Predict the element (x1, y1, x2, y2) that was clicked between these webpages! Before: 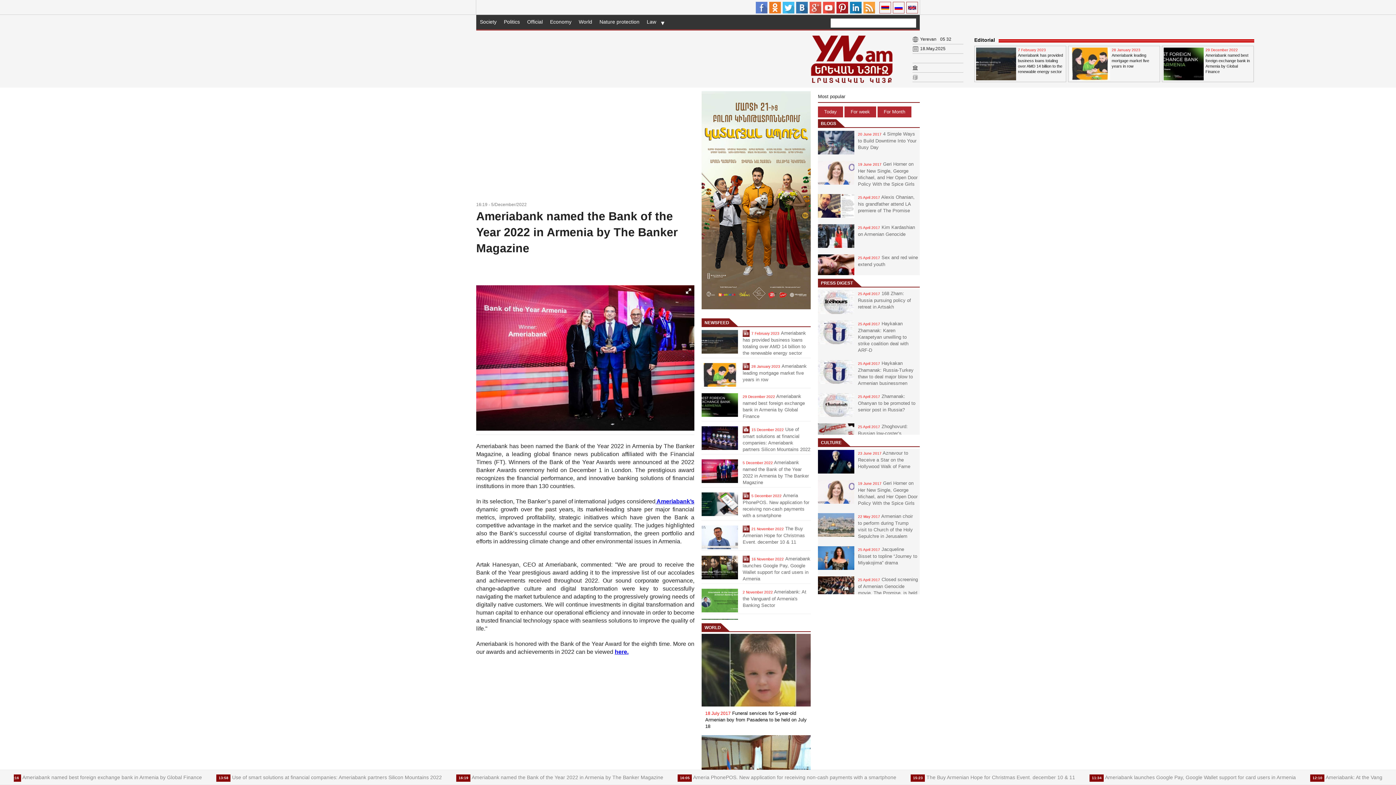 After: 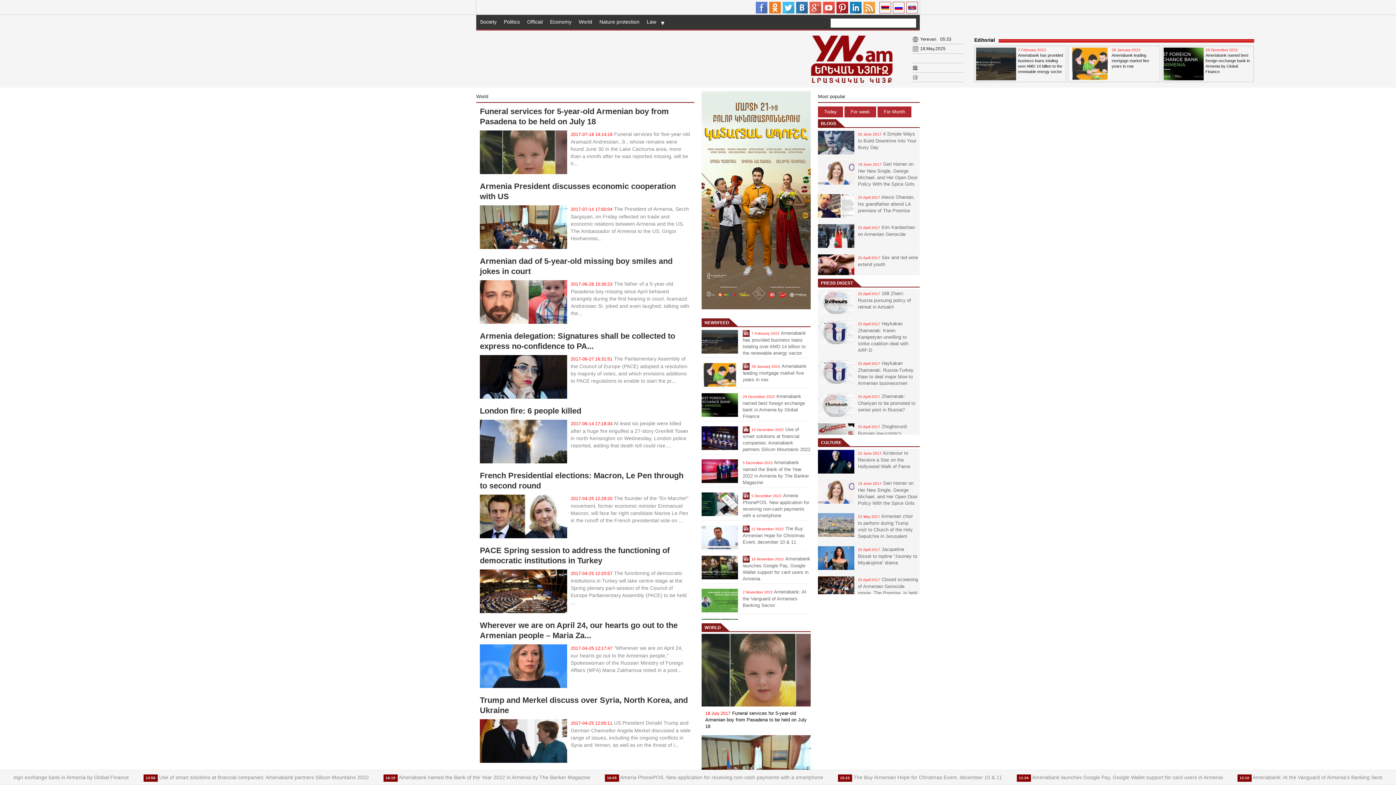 Action: bbox: (575, 14, 596, 29) label: World